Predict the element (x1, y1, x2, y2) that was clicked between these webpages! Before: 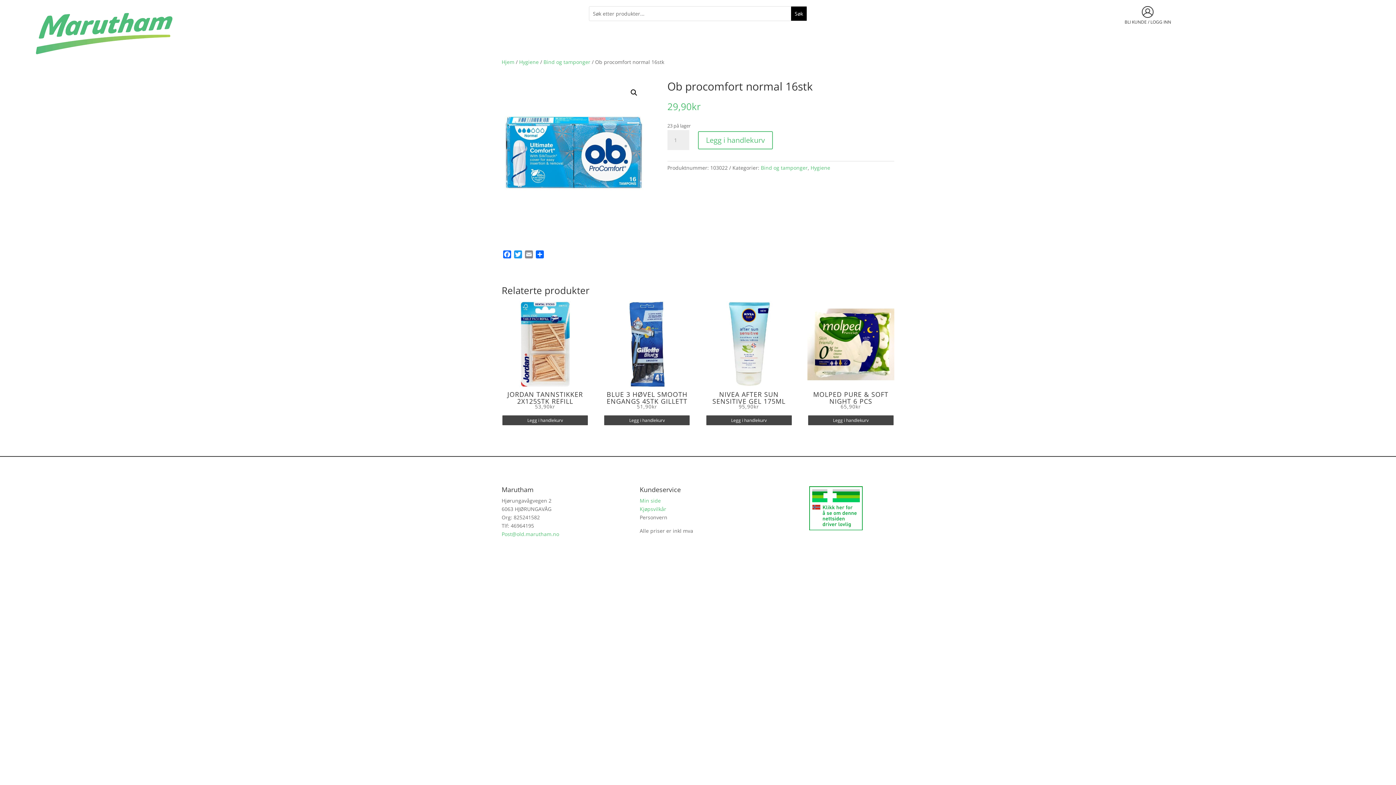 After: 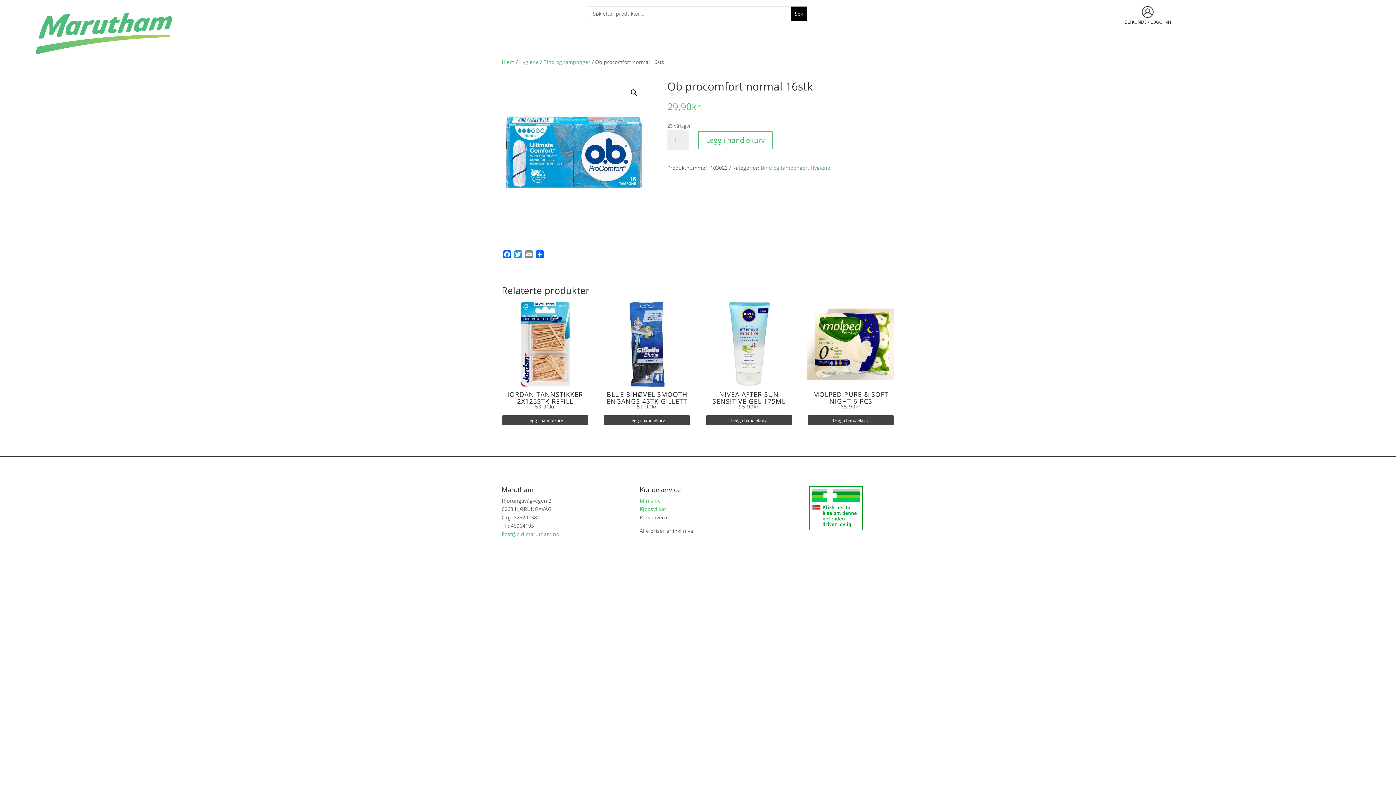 Action: label: Post@old.marutham.no bbox: (501, 531, 559, 537)